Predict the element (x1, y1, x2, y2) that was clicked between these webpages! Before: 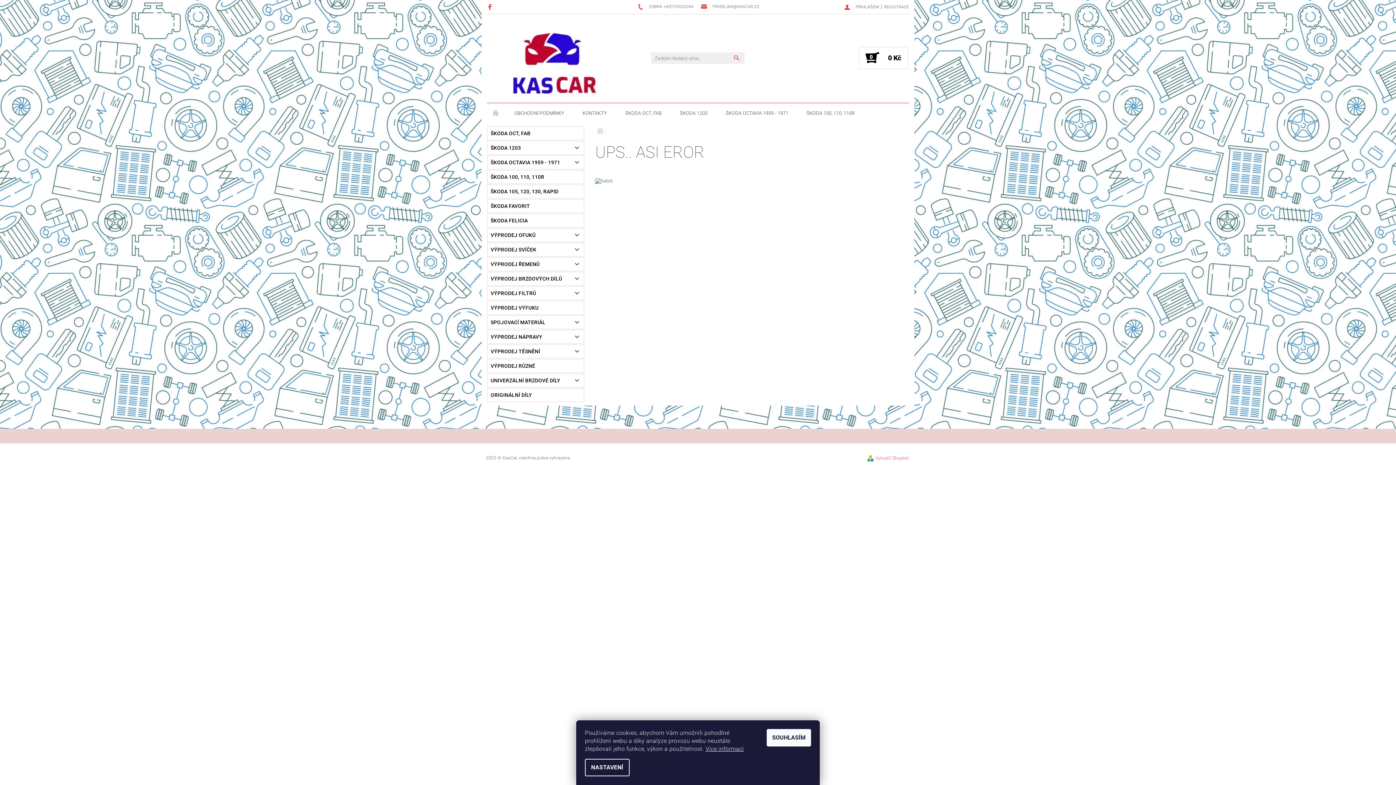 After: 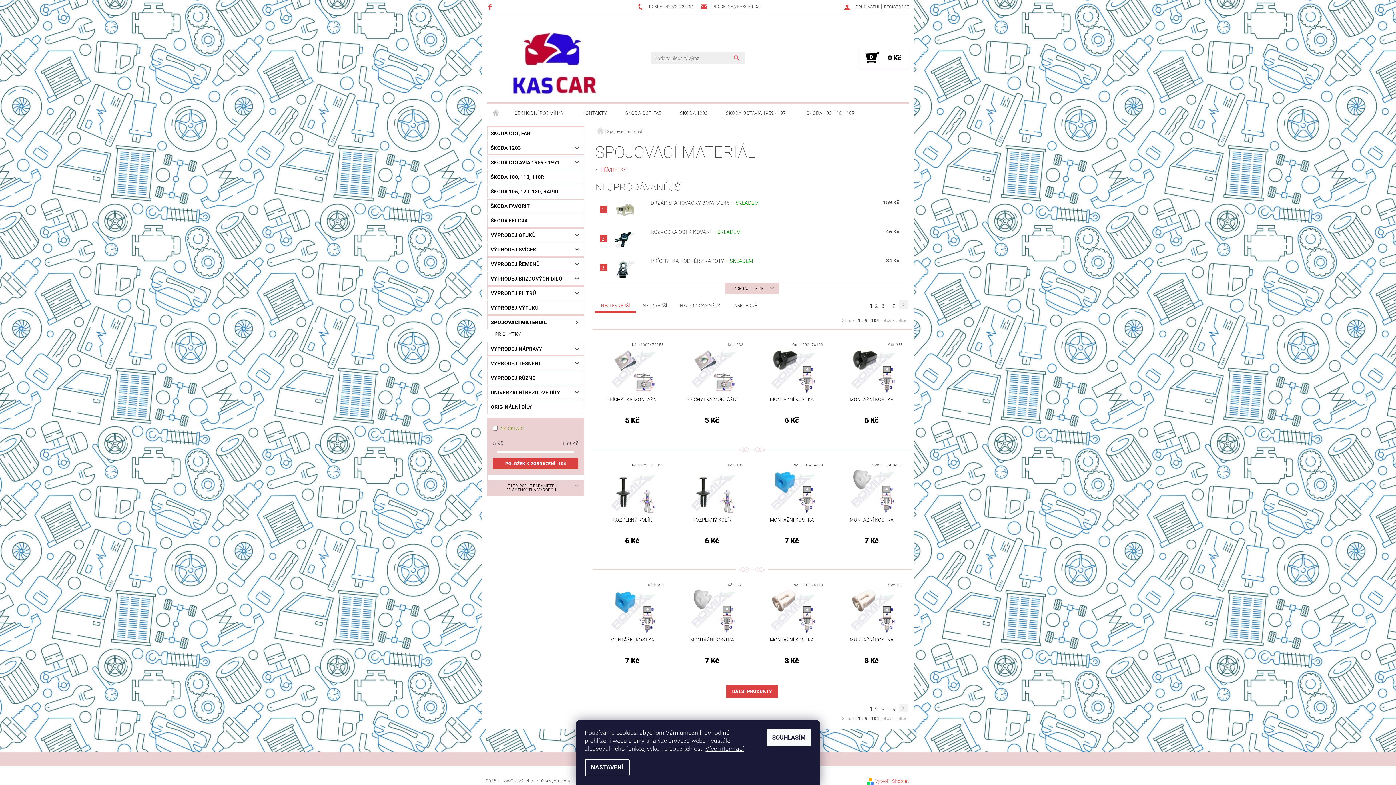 Action: label: SPOJOVACÍ MATERIÁL bbox: (487, 316, 569, 329)